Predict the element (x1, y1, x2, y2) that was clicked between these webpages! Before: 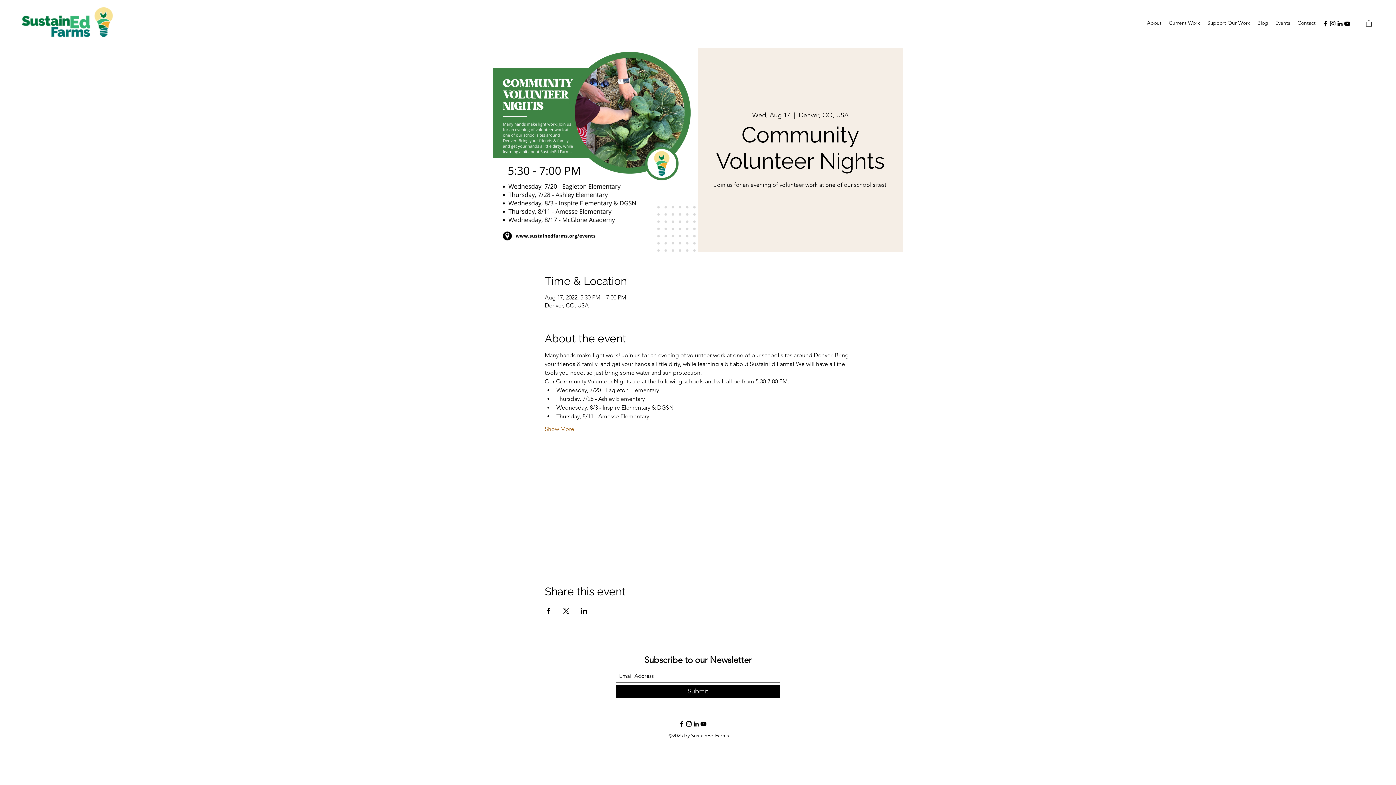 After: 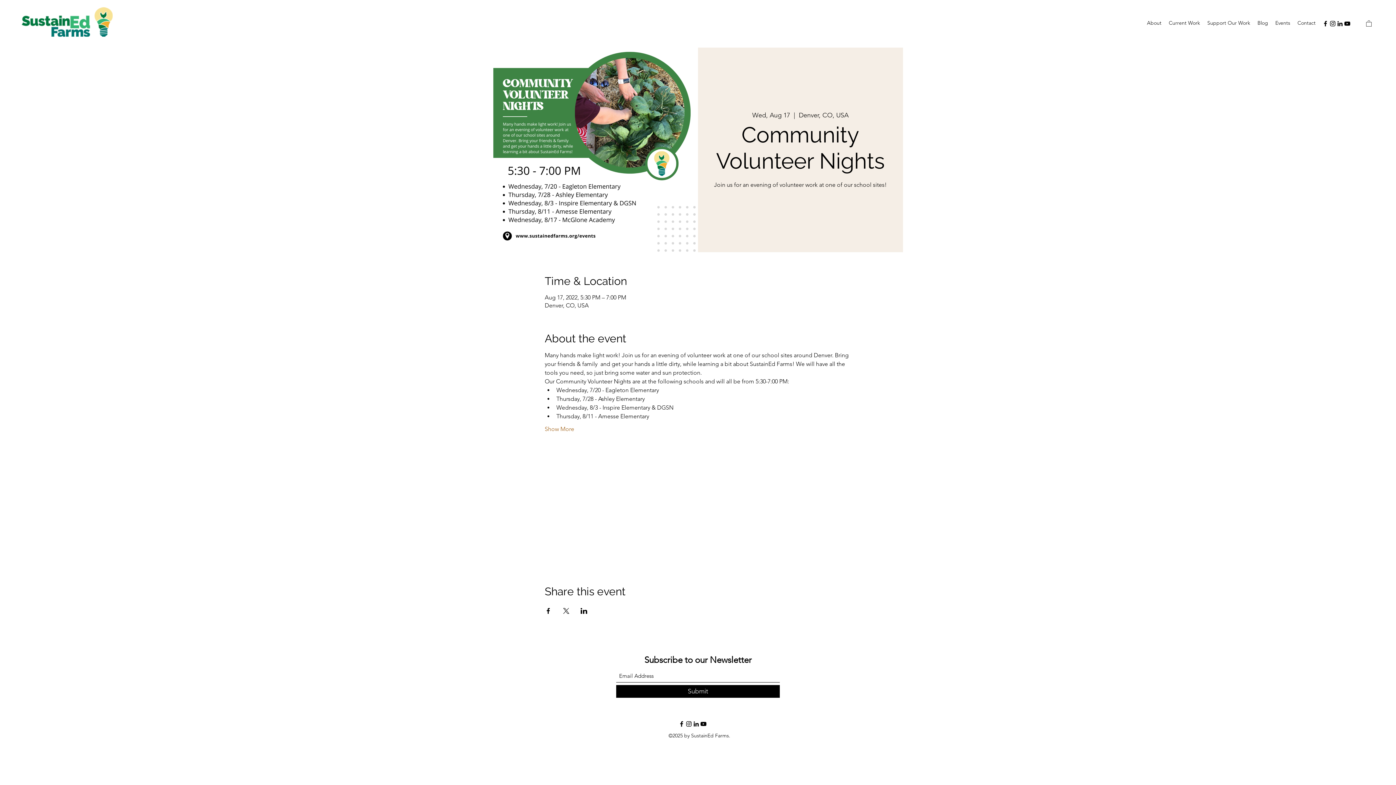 Action: label: Facebook bbox: (1322, 20, 1329, 27)